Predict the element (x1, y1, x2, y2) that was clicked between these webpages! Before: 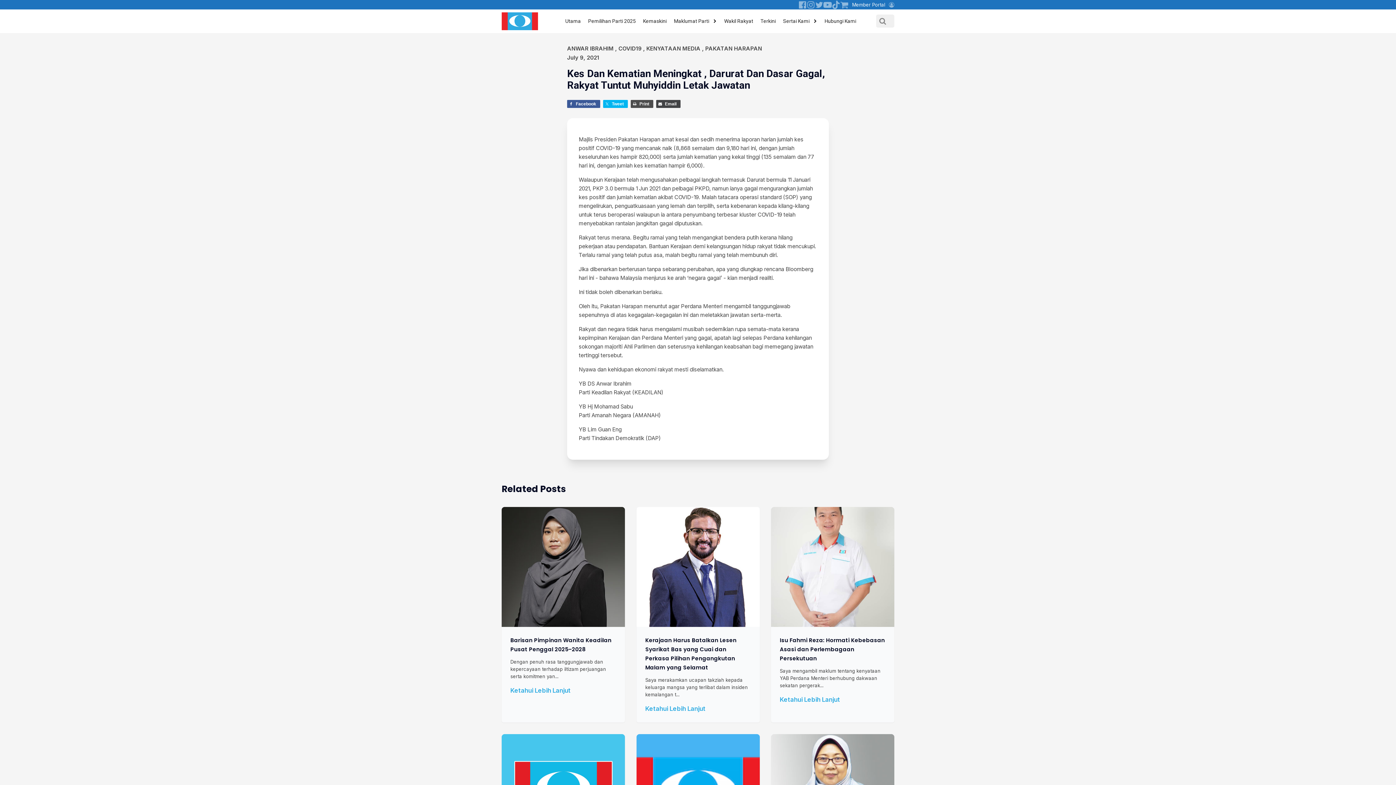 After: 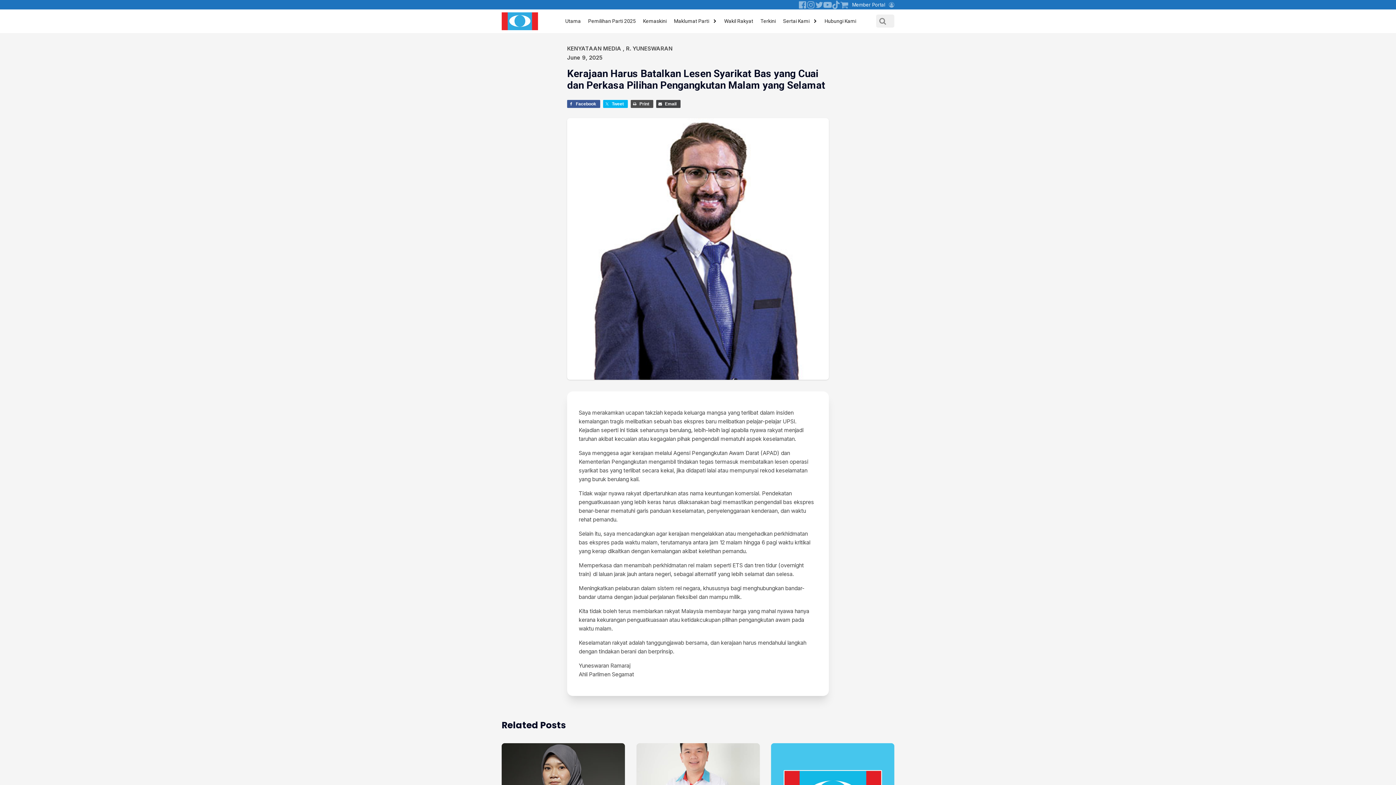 Action: bbox: (636, 507, 759, 627)